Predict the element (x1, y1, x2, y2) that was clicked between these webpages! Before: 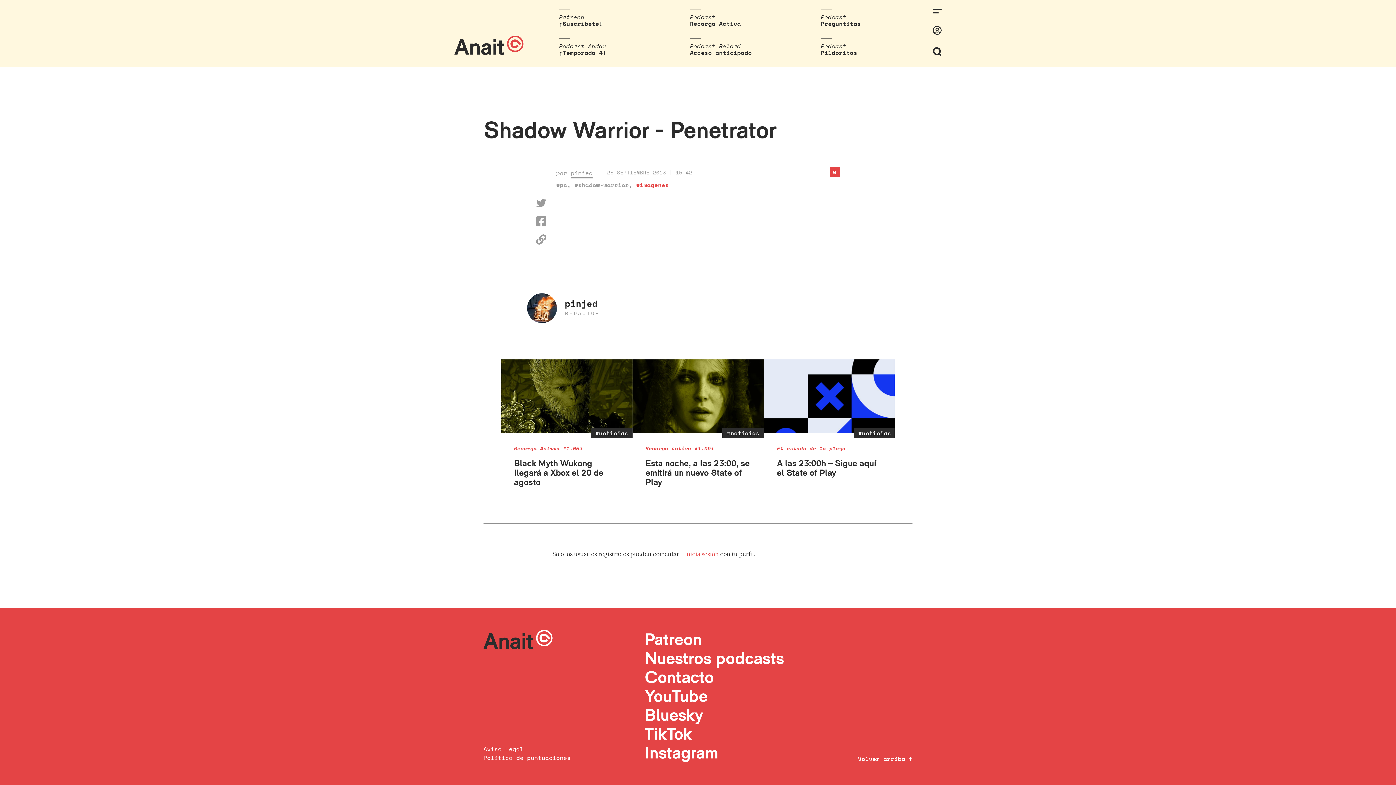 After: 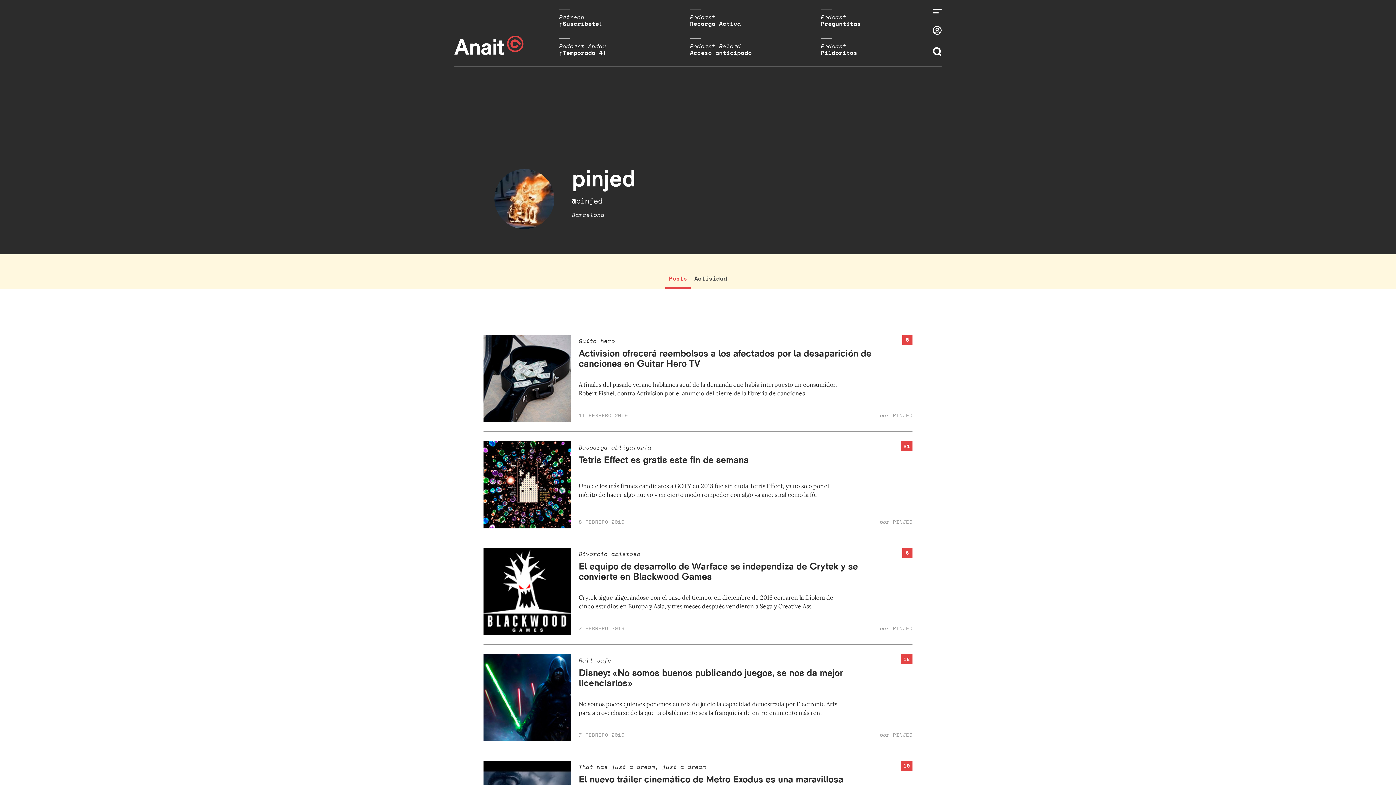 Action: label: pinjed bbox: (565, 297, 597, 310)